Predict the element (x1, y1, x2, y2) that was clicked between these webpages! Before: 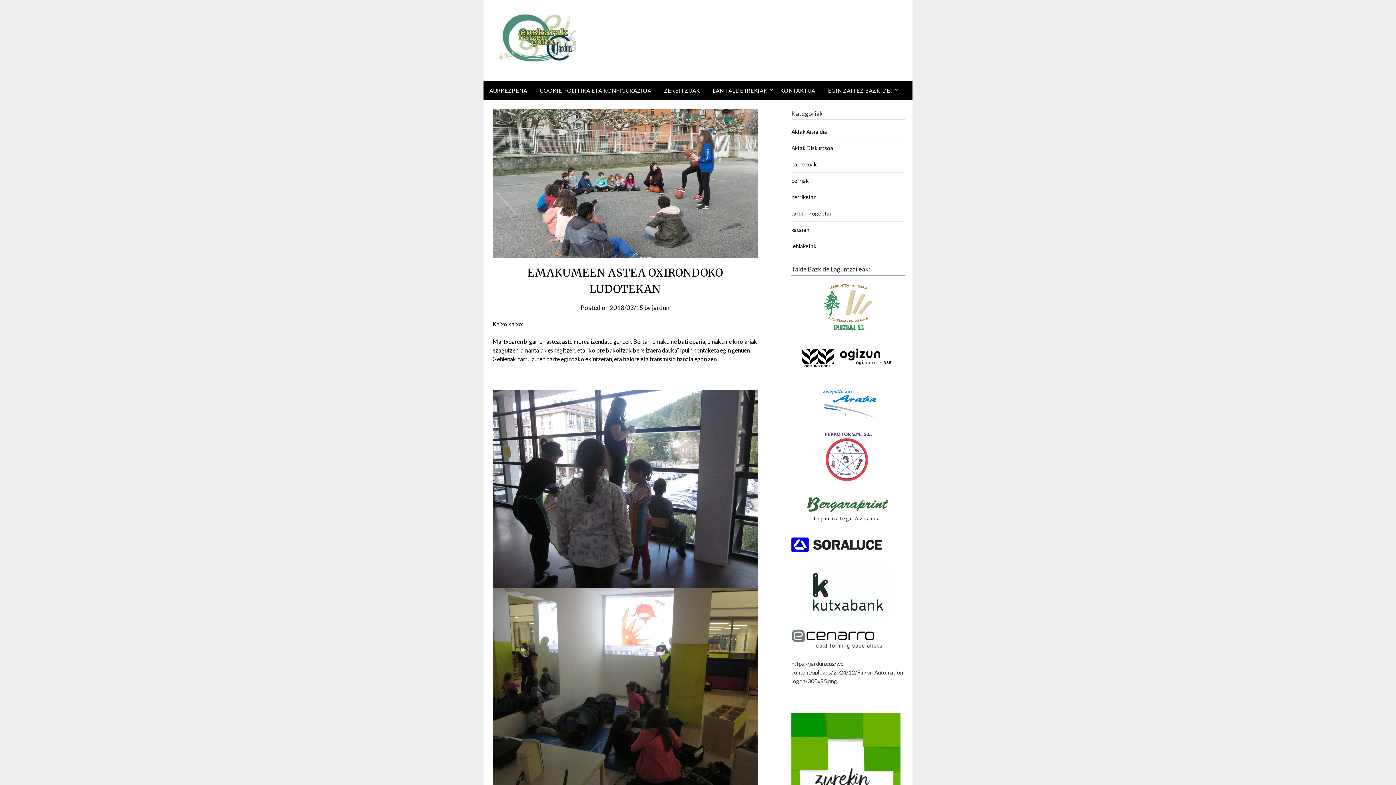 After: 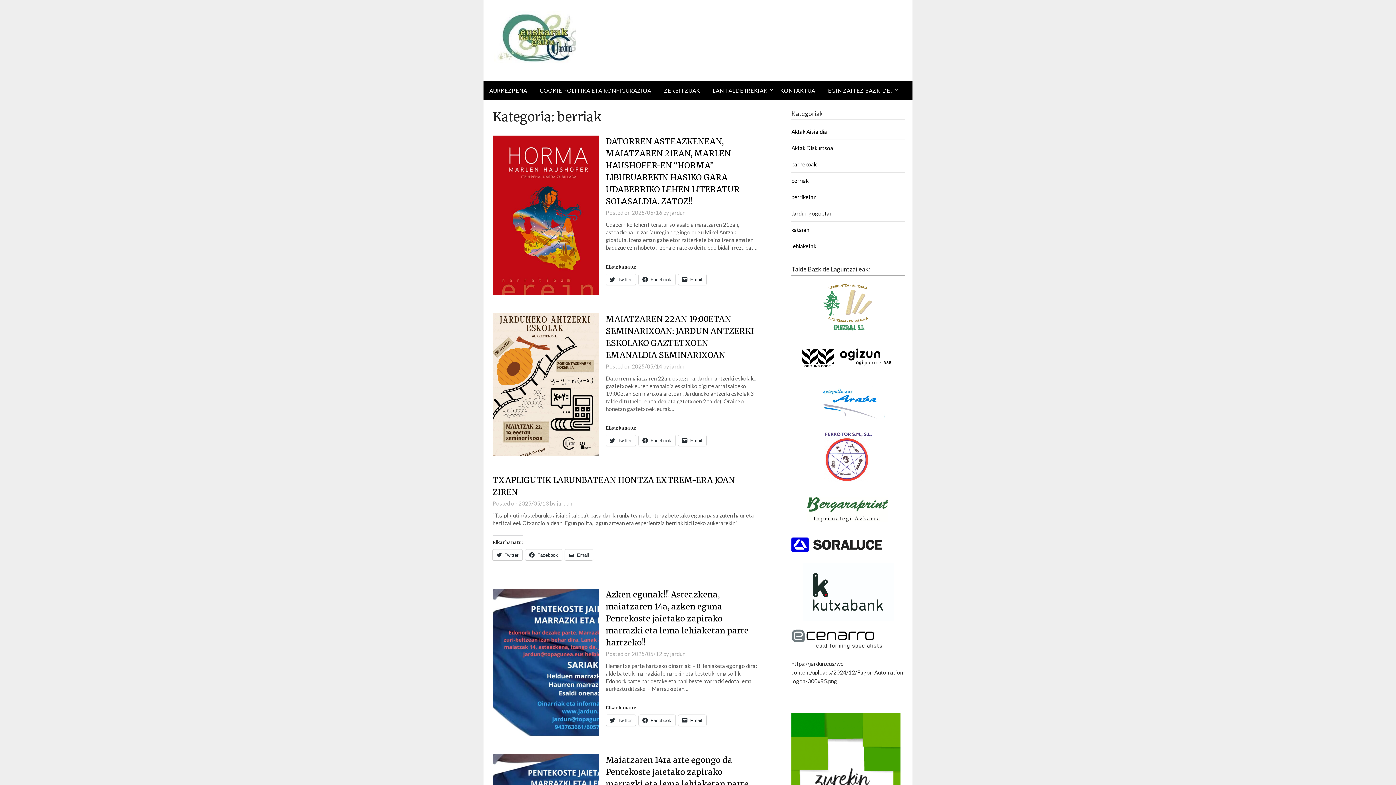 Action: label: berriak bbox: (791, 177, 808, 184)